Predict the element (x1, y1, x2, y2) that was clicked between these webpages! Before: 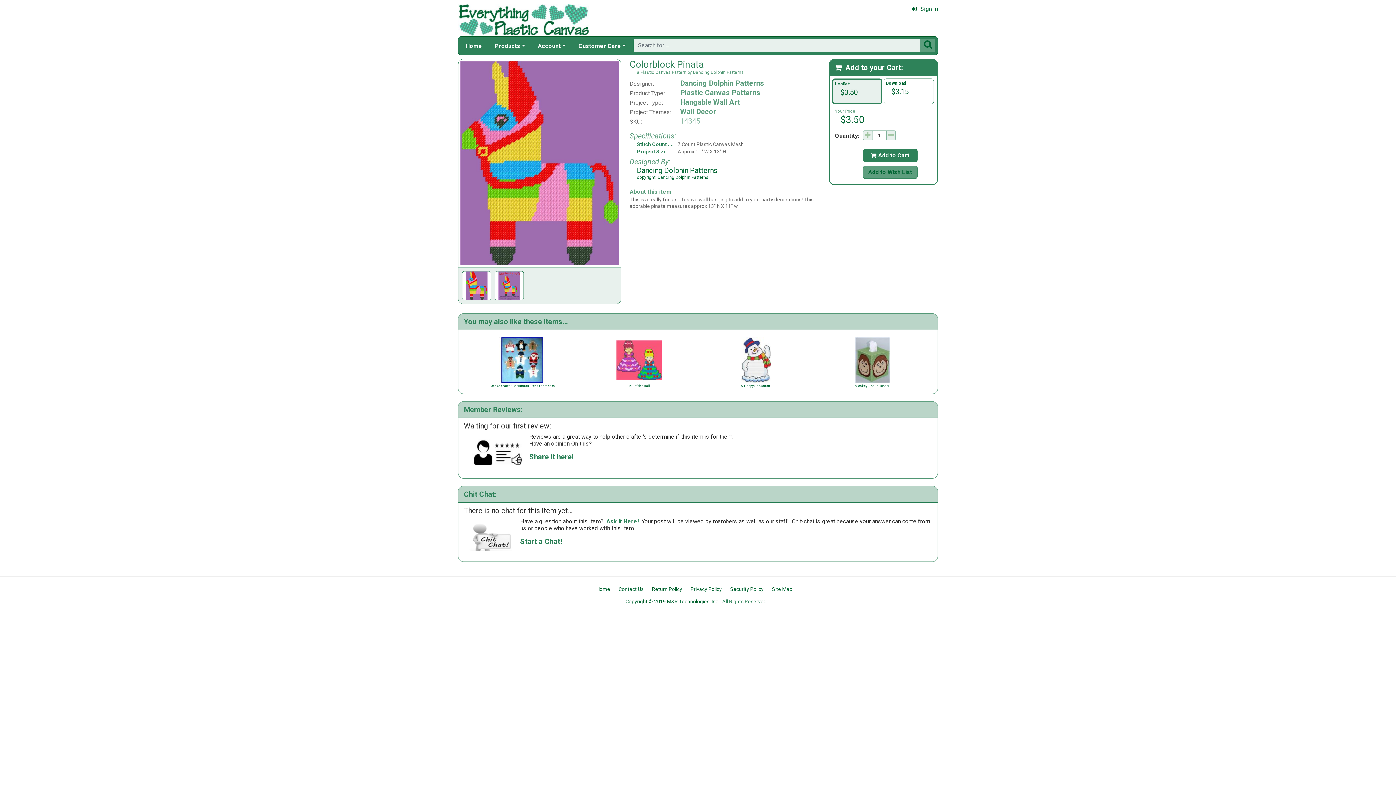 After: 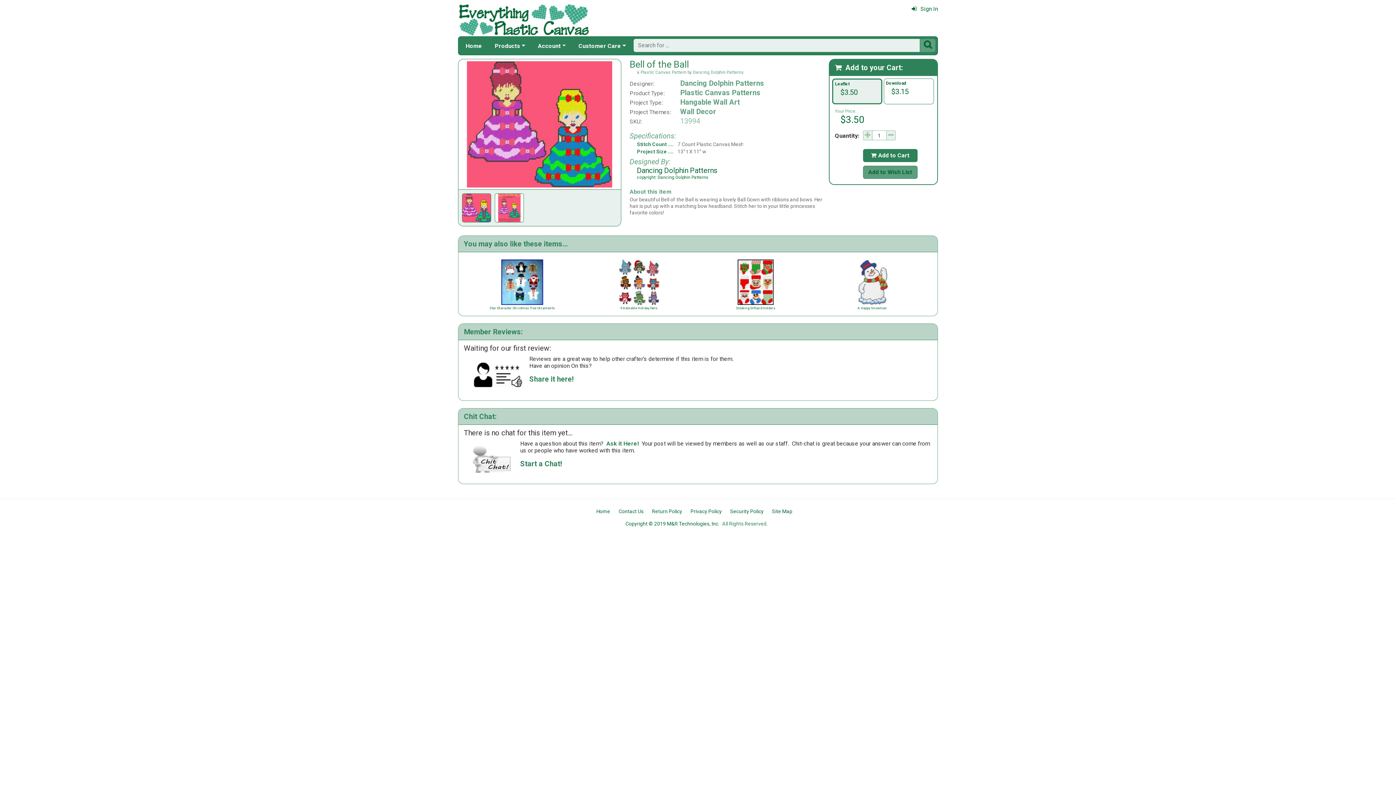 Action: bbox: (584, 337, 693, 389) label: Bell of the Ball